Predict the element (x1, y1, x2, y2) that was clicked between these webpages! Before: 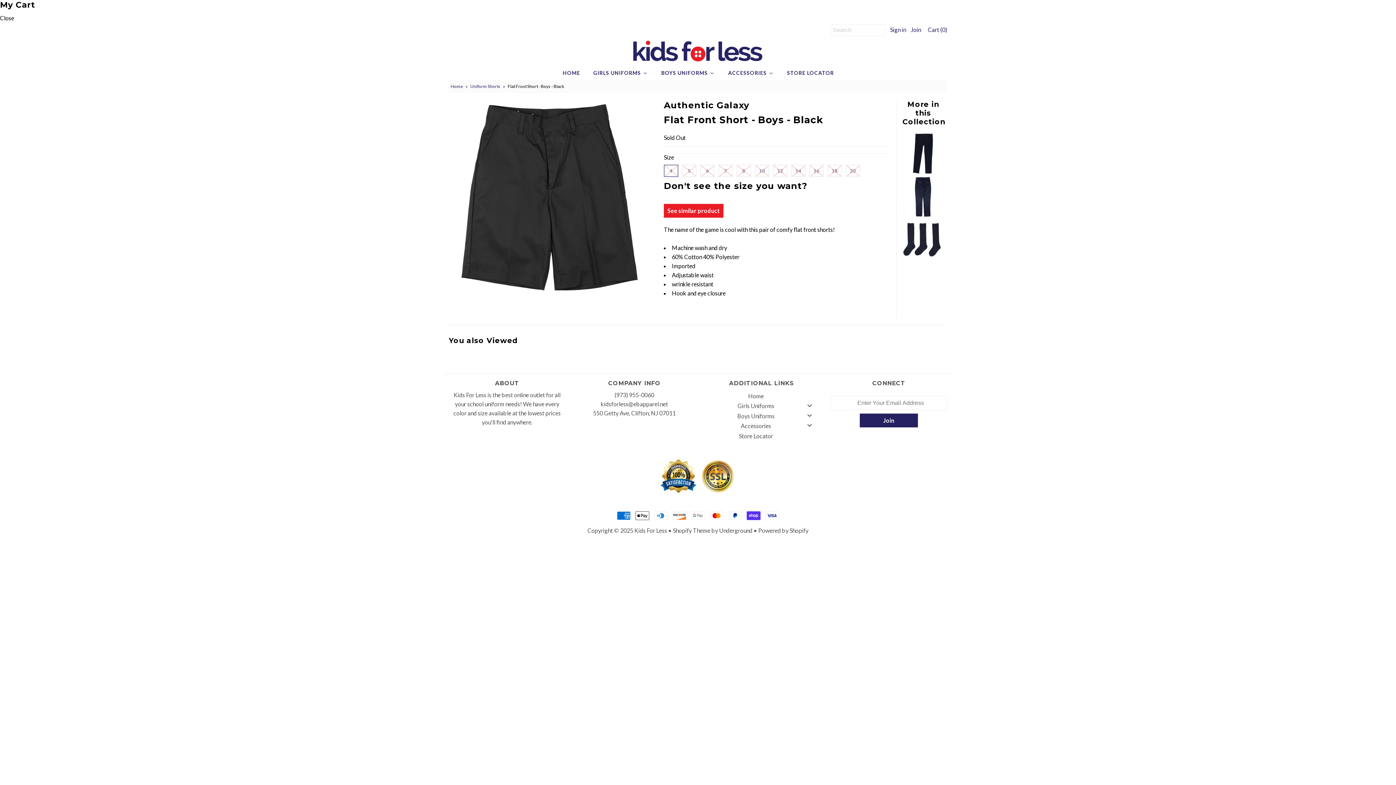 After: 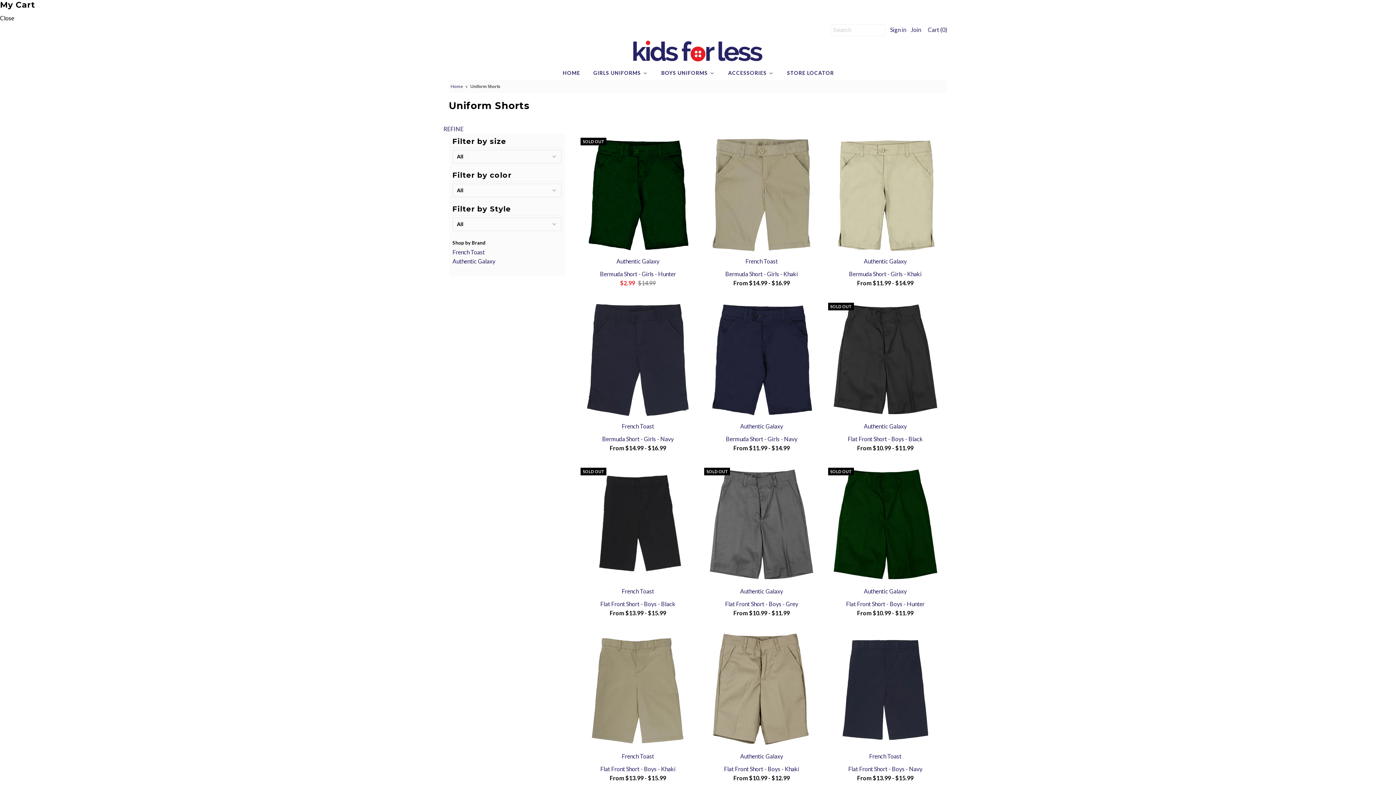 Action: bbox: (470, 83, 502, 89) label: Uniform Shorts